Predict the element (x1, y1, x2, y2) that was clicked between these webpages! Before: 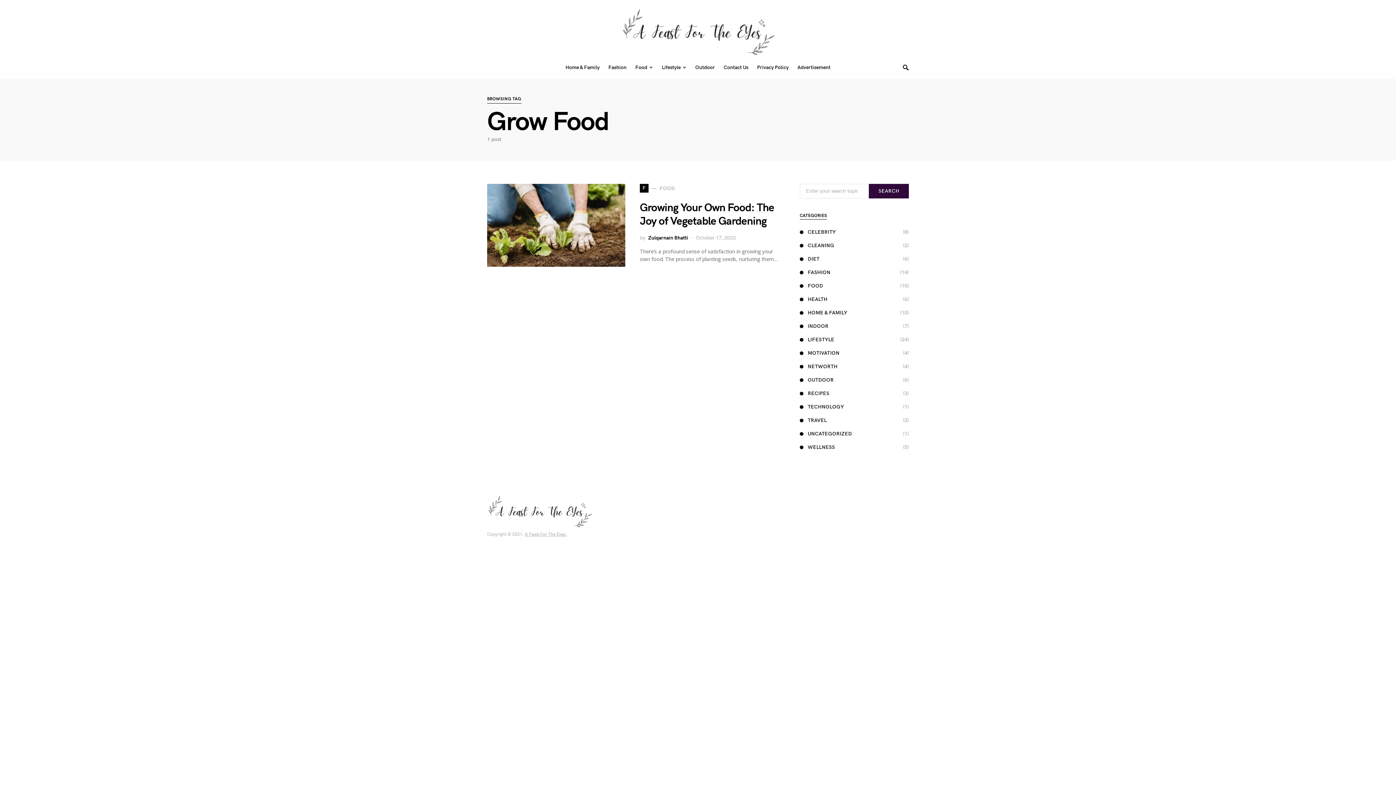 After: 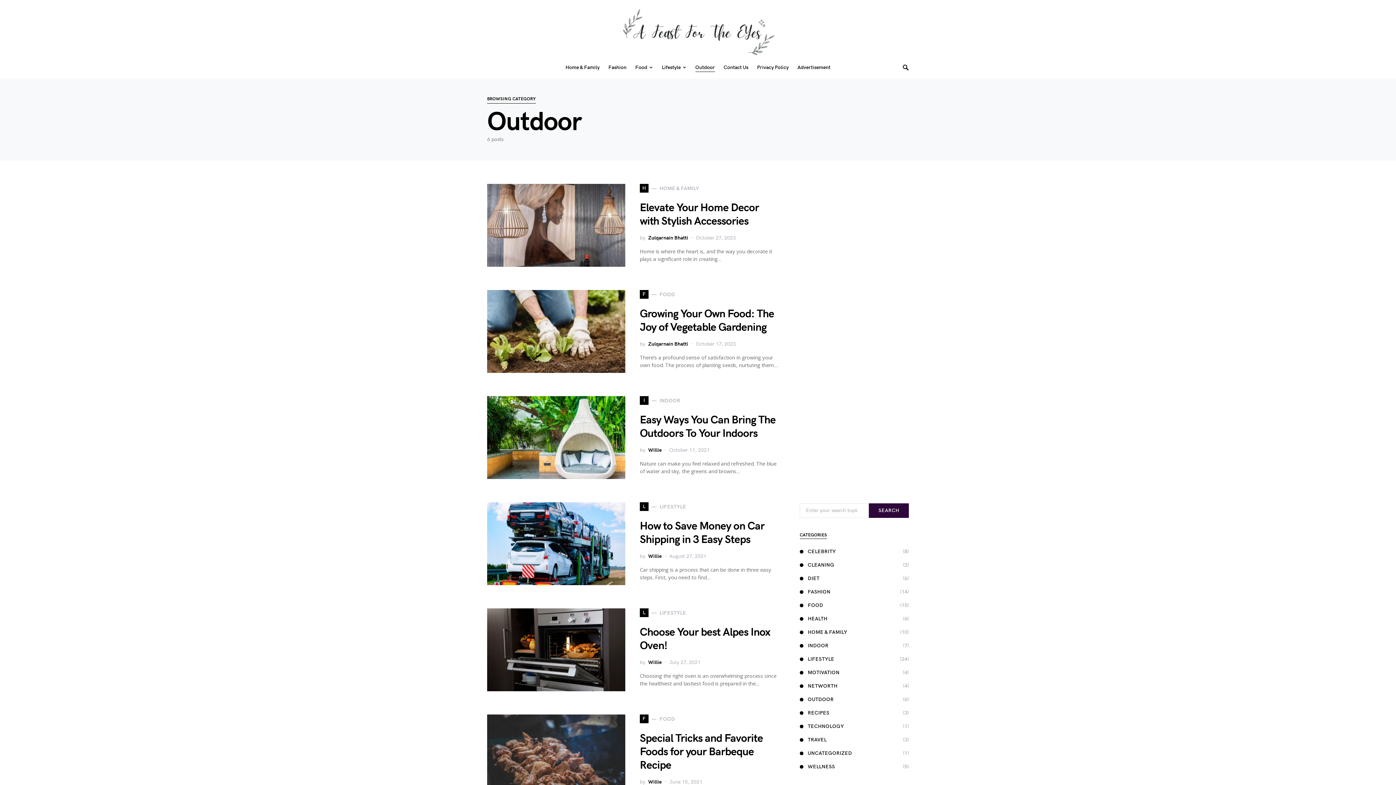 Action: label: Outdoor bbox: (691, 56, 719, 78)